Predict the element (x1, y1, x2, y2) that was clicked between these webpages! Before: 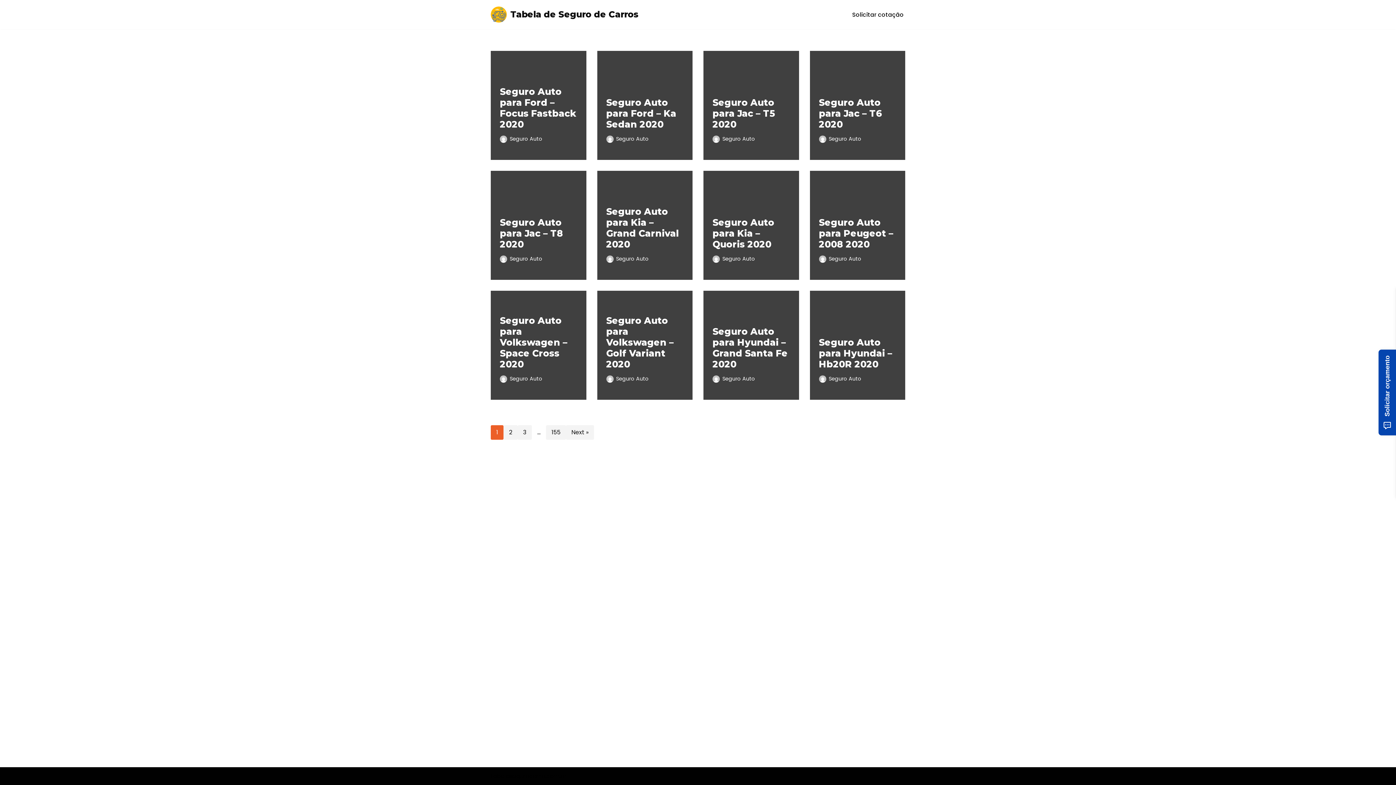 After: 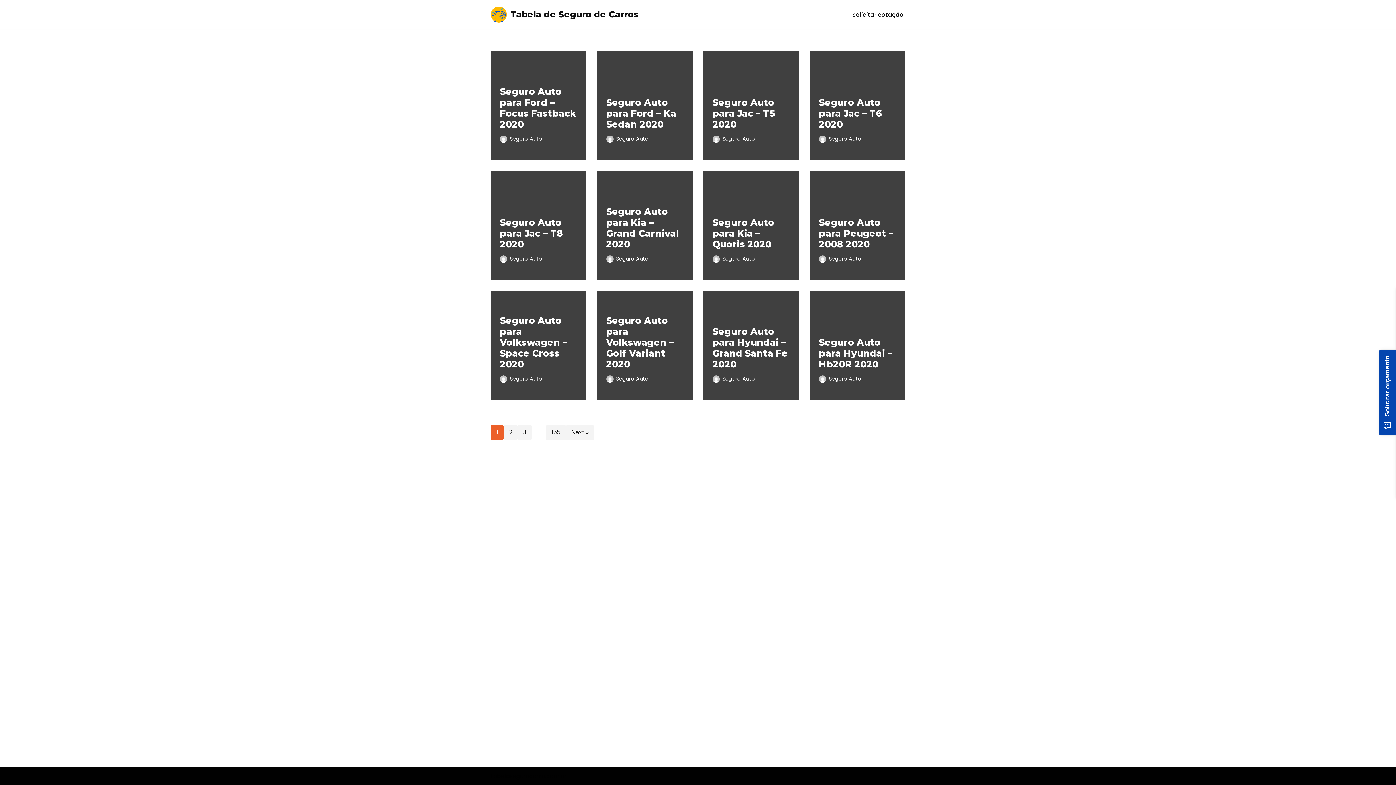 Action: label: Seguro Auto bbox: (722, 255, 755, 262)